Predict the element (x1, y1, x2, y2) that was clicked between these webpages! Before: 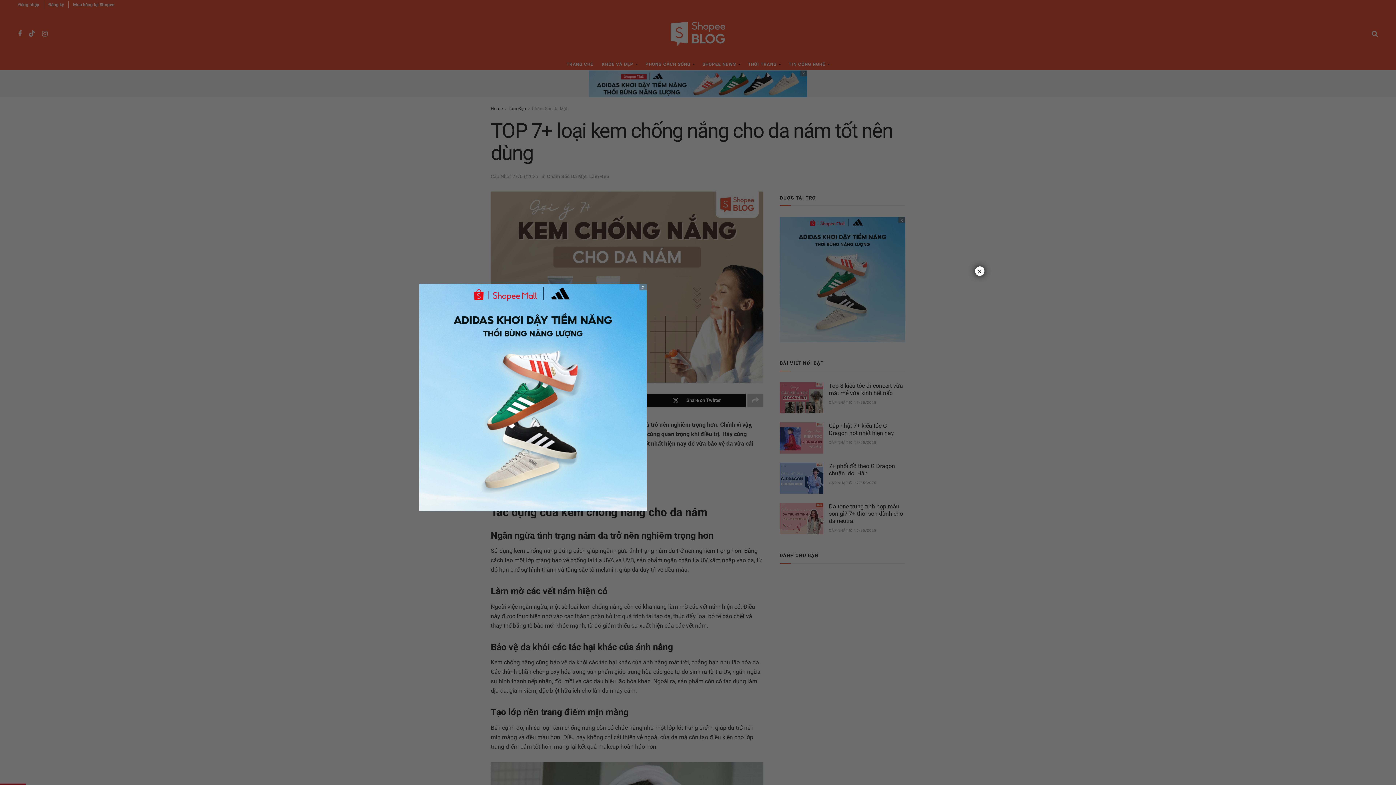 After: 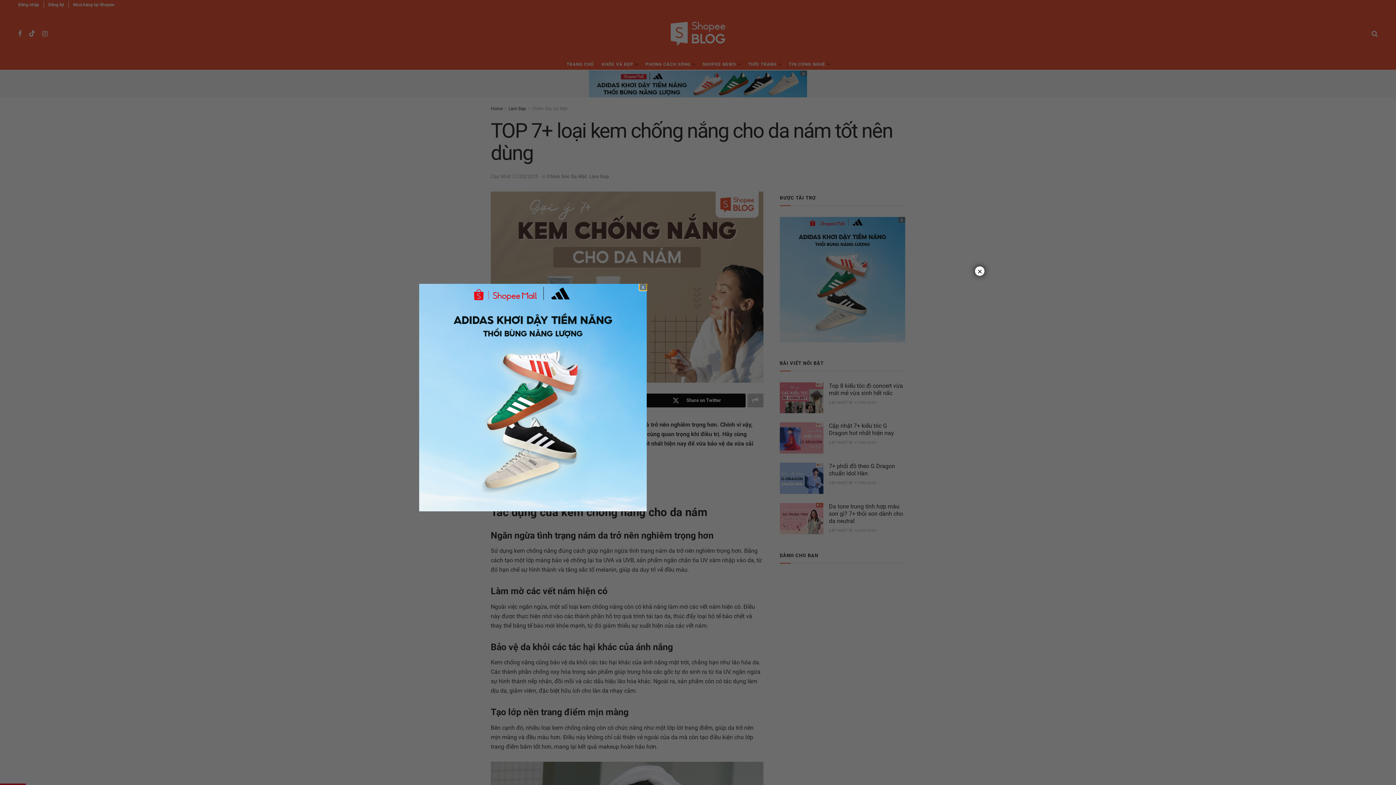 Action: label: x bbox: (639, 284, 646, 290)